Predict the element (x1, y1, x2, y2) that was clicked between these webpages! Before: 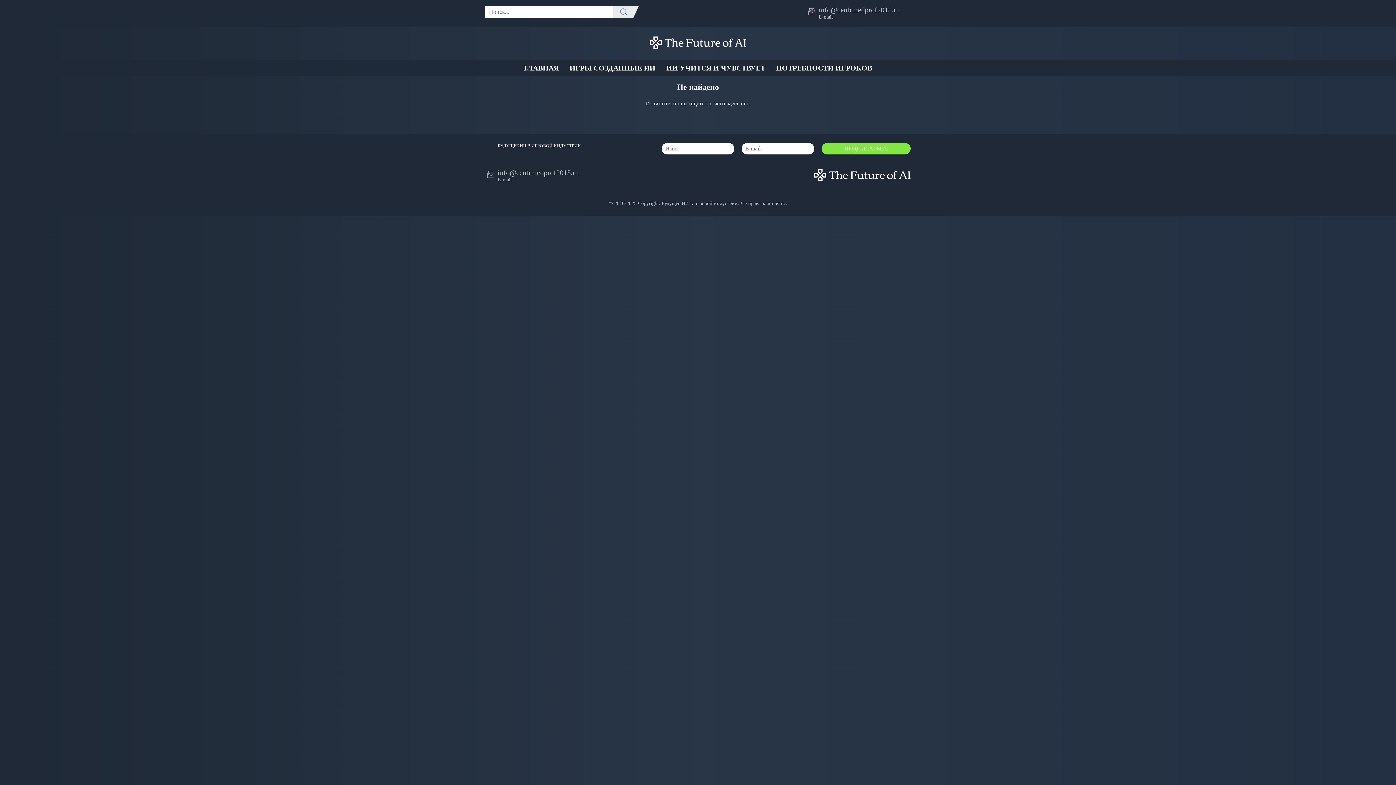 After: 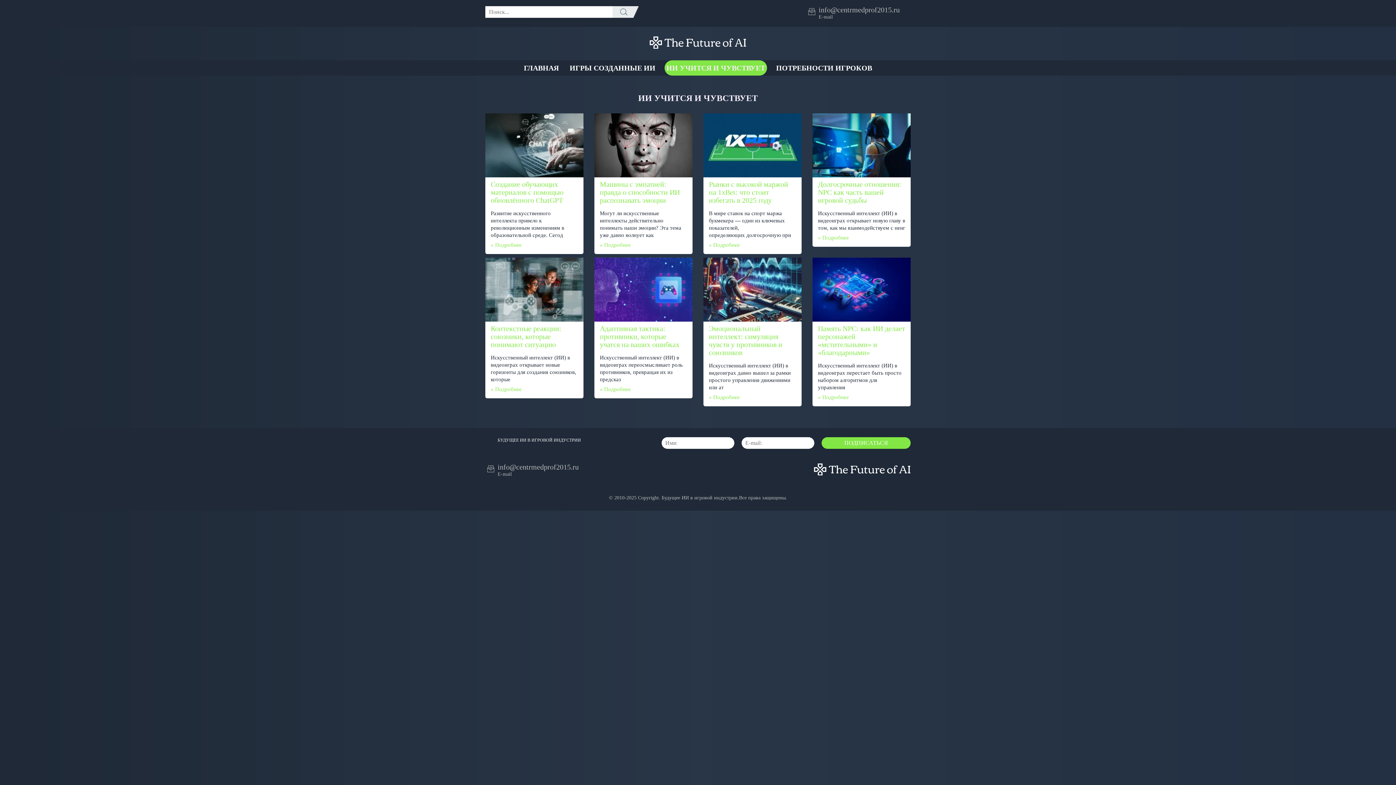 Action: bbox: (664, 60, 767, 75) label: ИИ УЧИТСЯ И ЧУВСТВУЕТ